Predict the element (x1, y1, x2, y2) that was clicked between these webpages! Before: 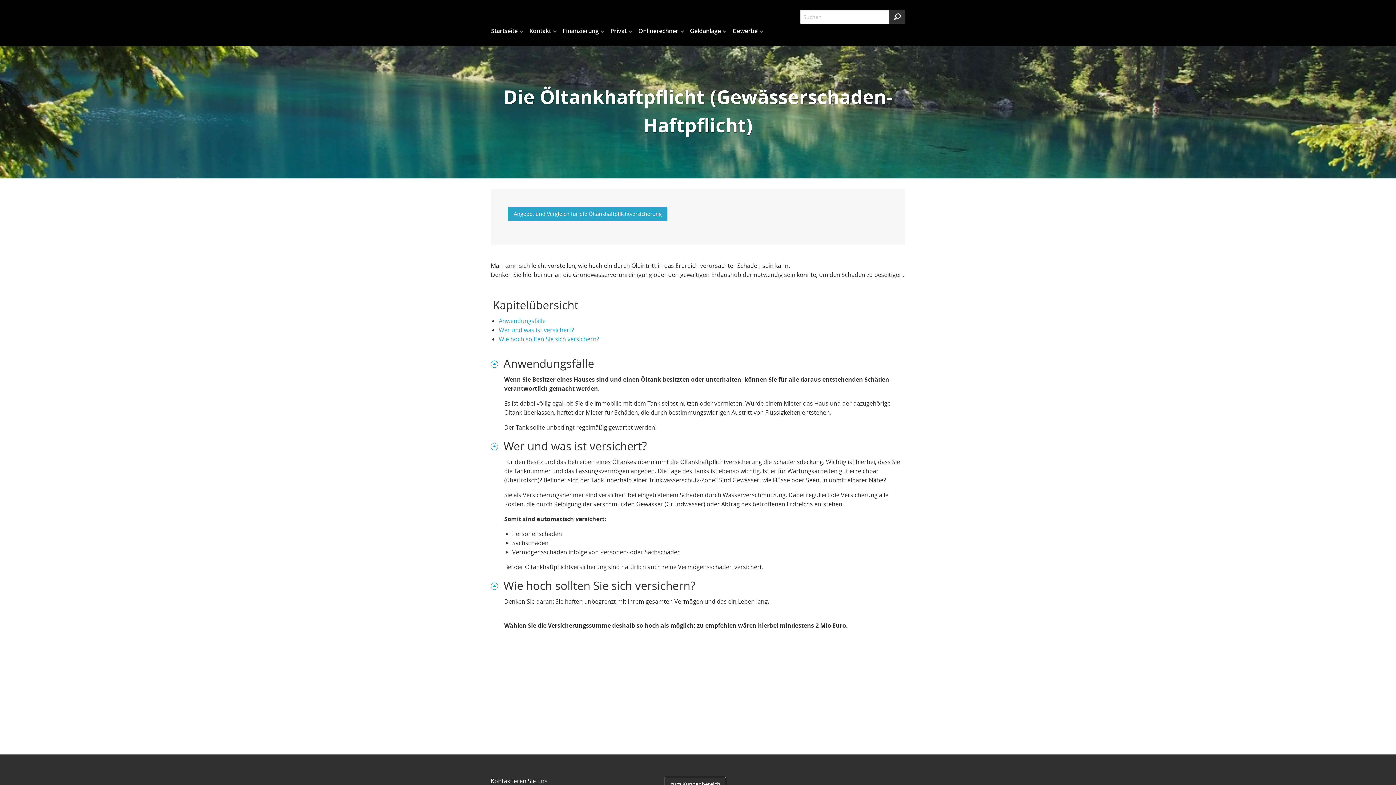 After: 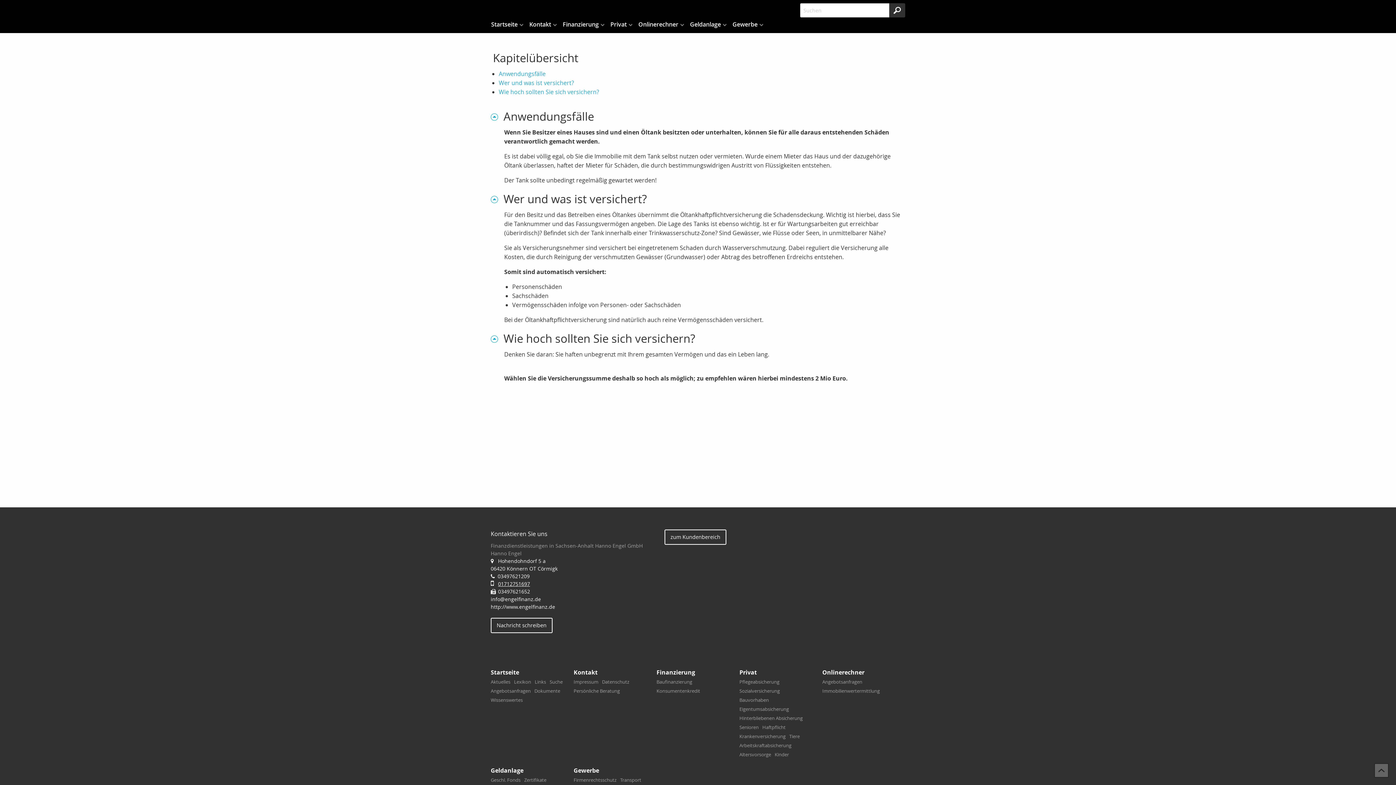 Action: bbox: (490, 578, 503, 593)